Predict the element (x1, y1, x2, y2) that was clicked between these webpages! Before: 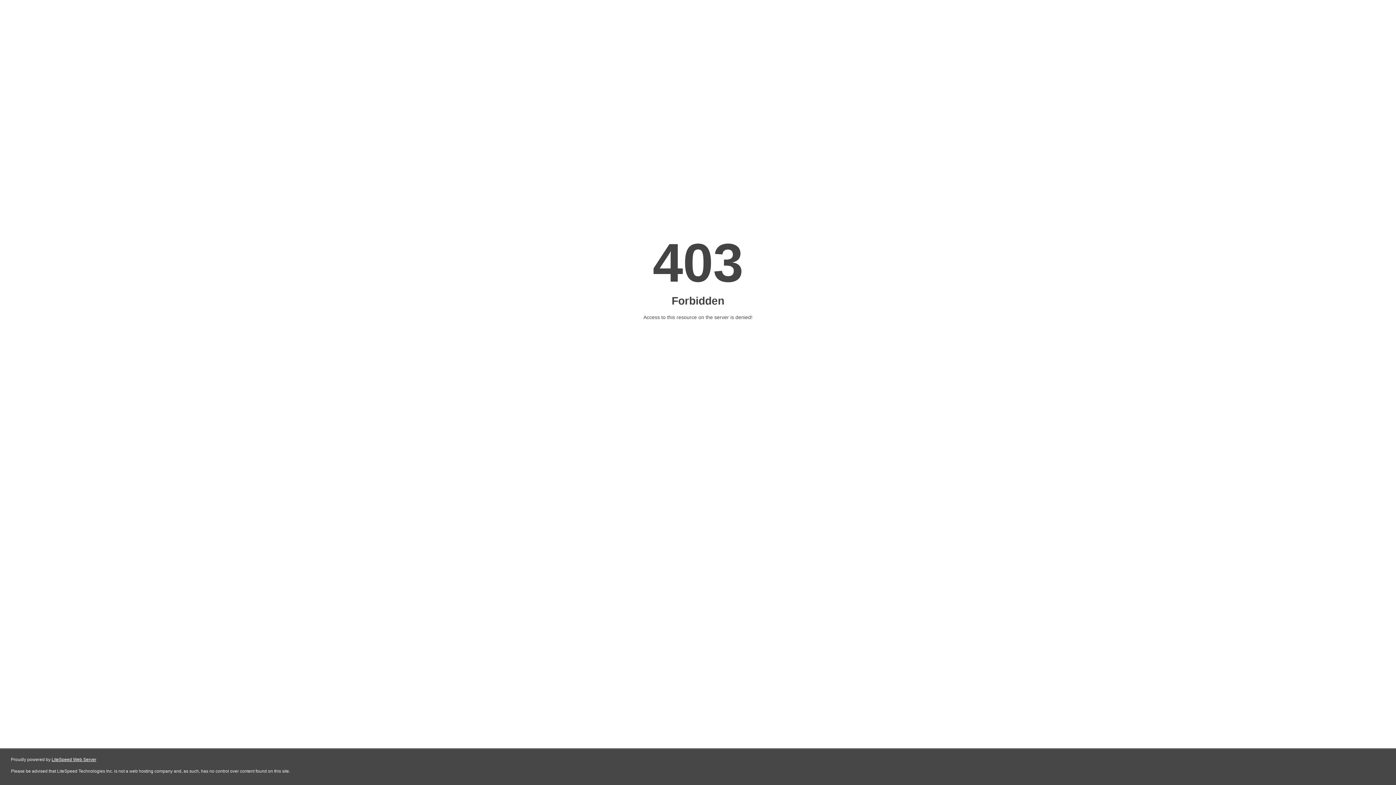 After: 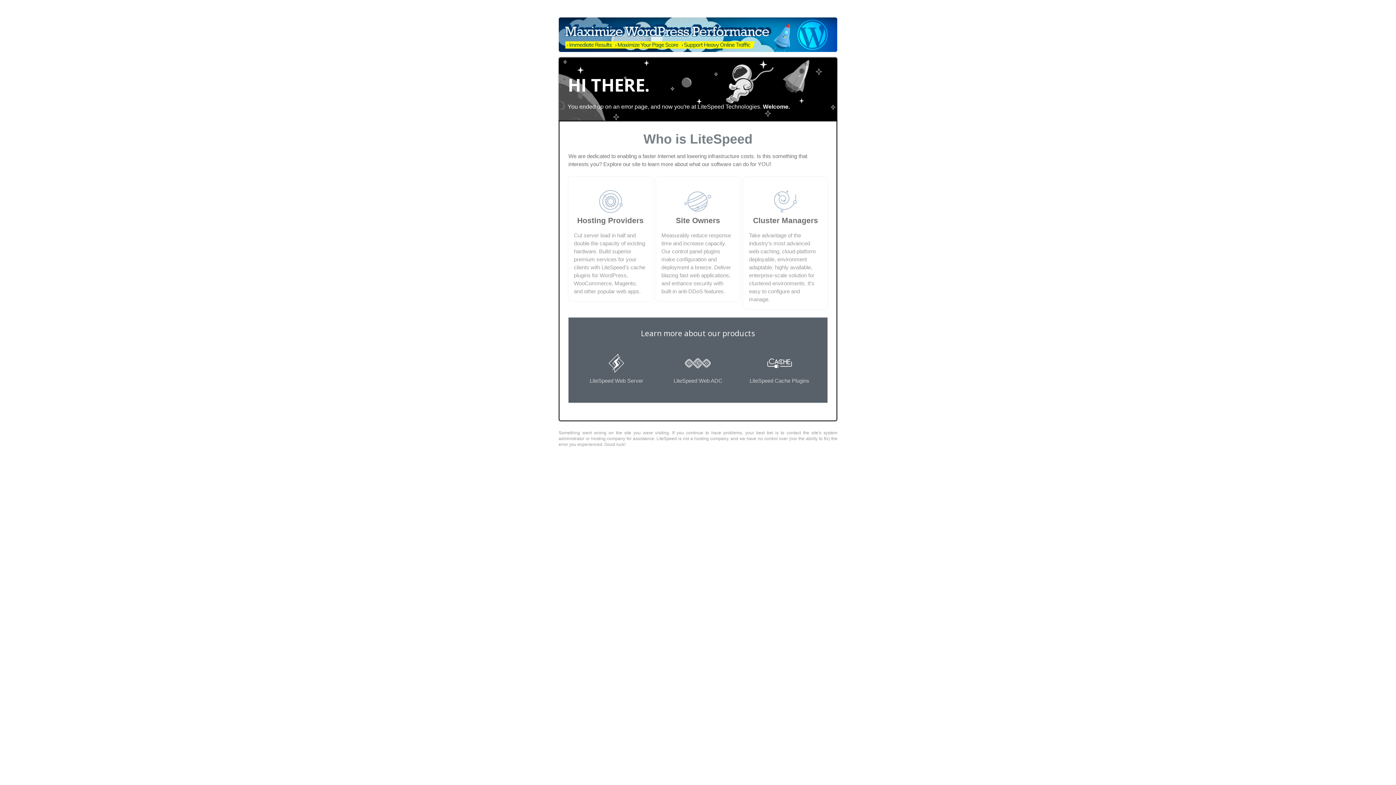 Action: label: LiteSpeed Web Server bbox: (51, 757, 96, 762)